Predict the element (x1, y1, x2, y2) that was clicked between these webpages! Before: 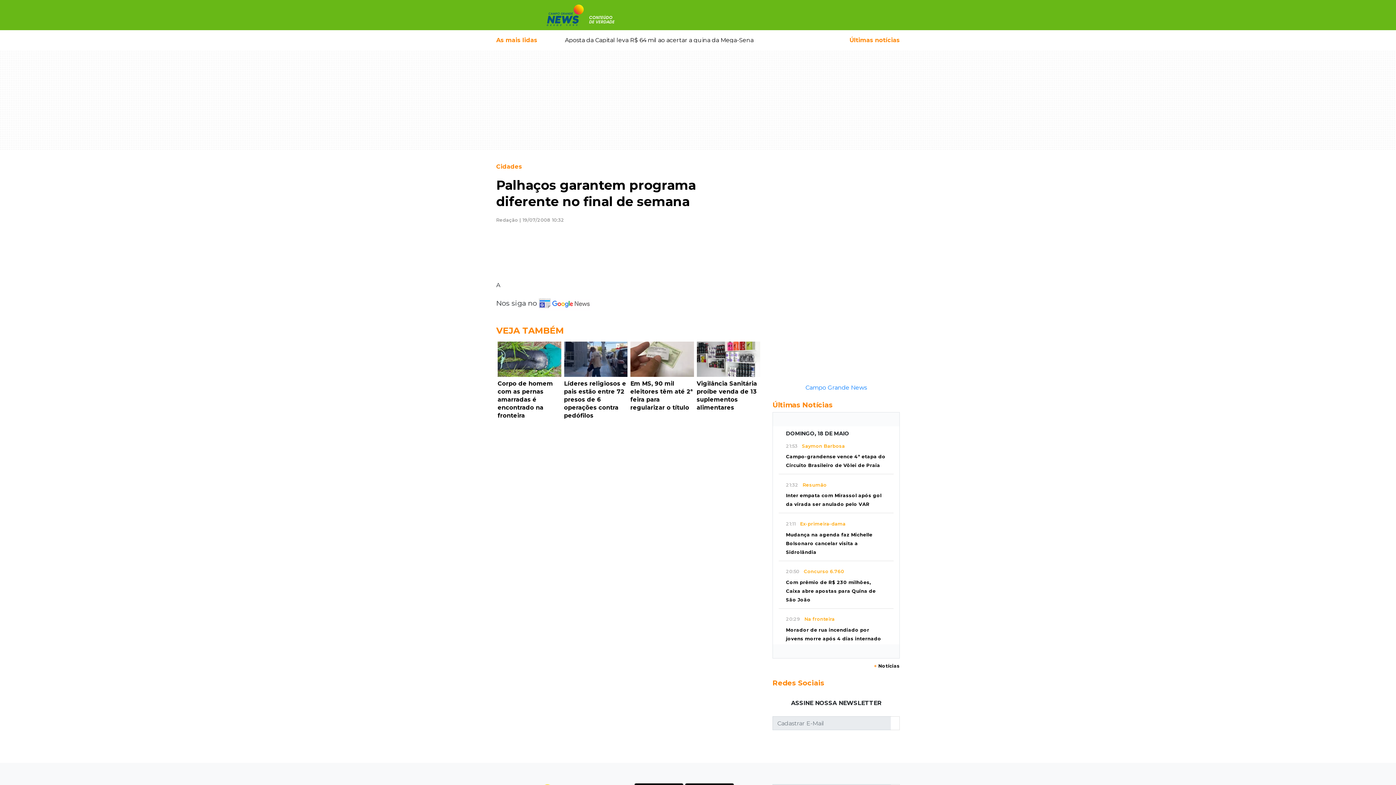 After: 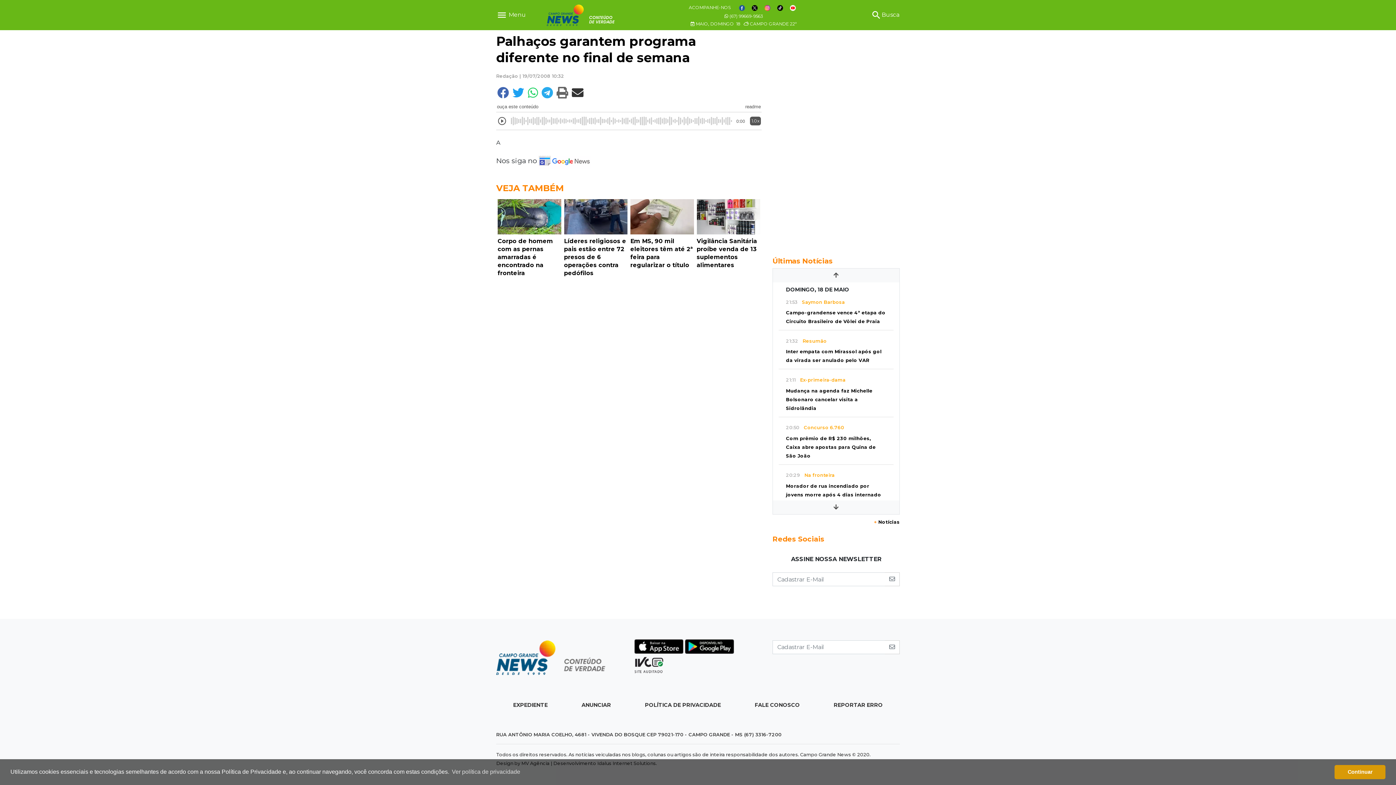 Action: bbox: (496, 238, 498, 244)